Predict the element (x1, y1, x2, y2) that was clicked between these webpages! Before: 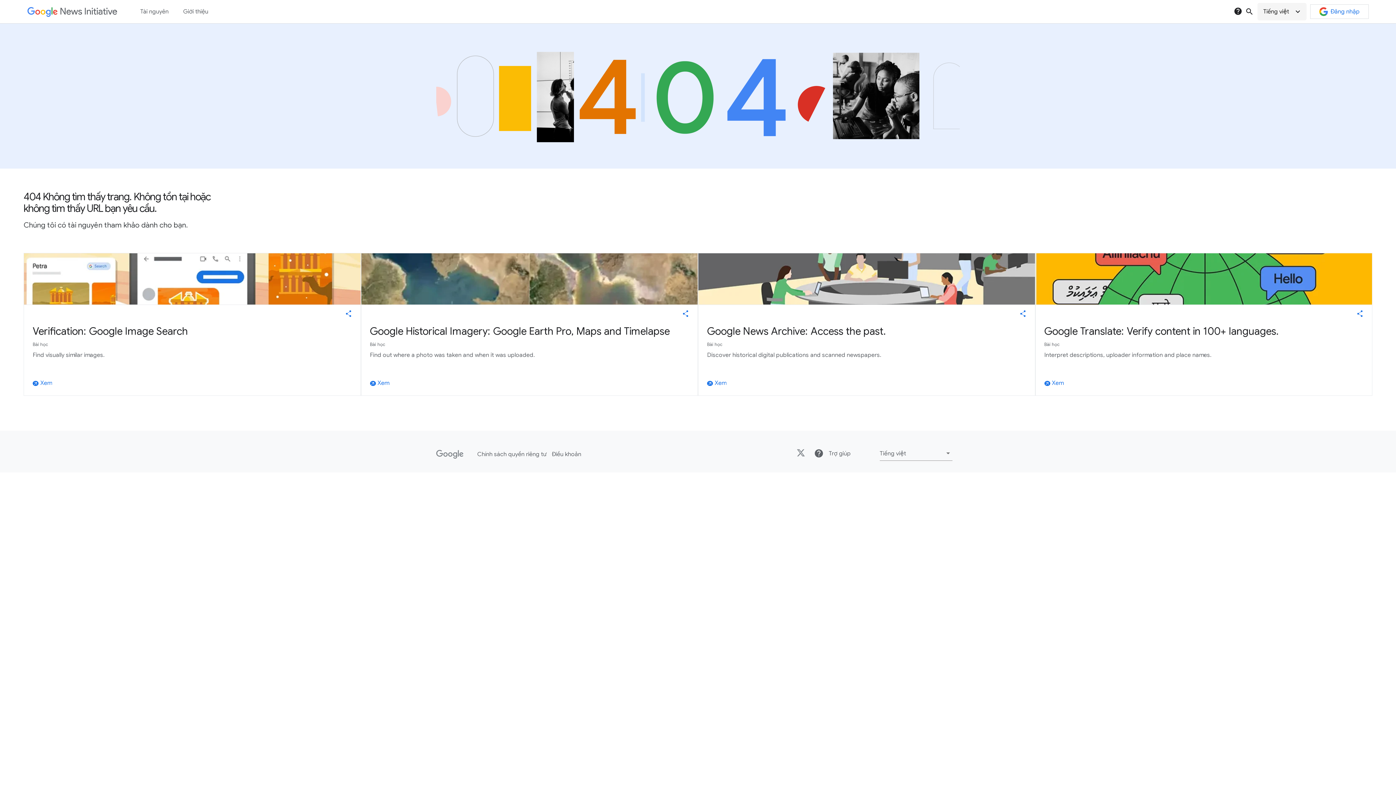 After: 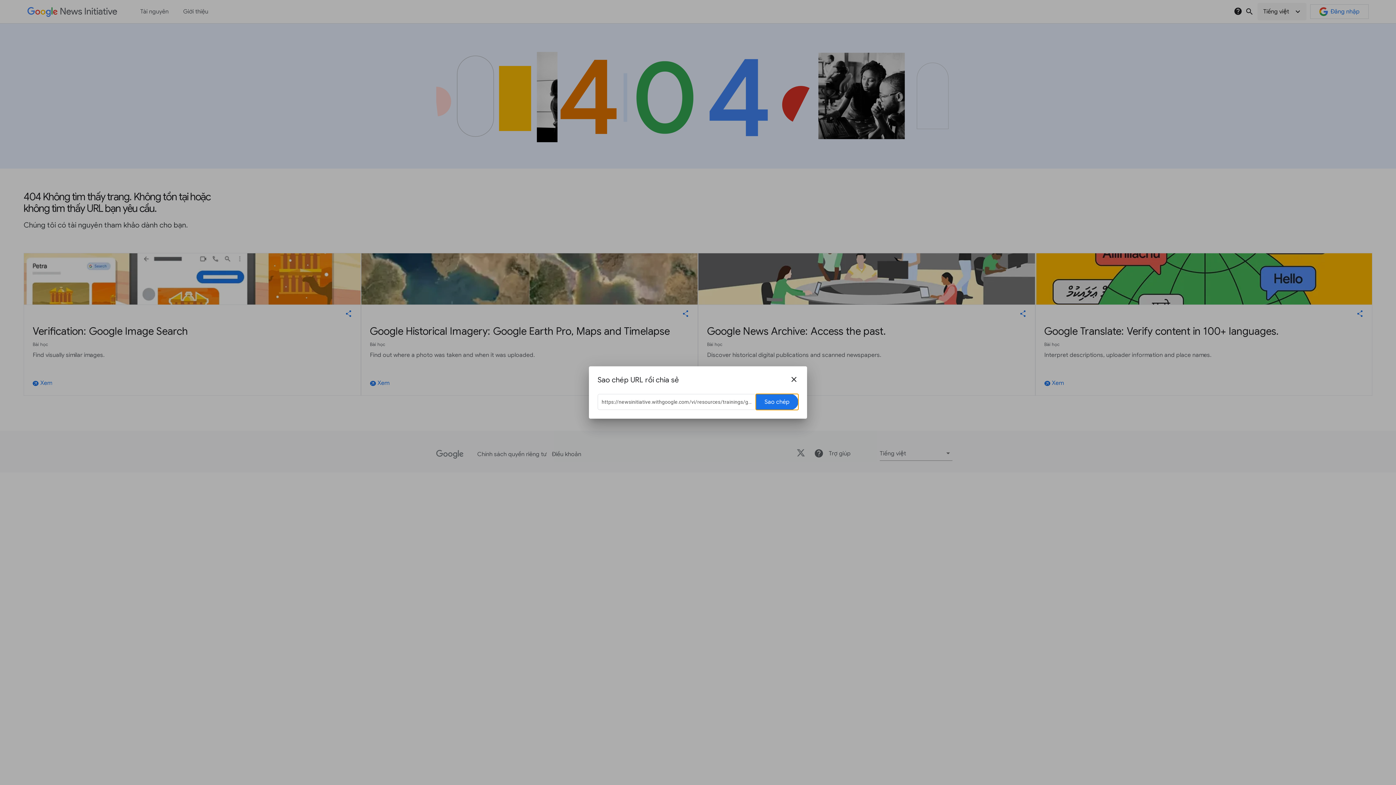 Action: bbox: (682, 310, 689, 317) label: share this story